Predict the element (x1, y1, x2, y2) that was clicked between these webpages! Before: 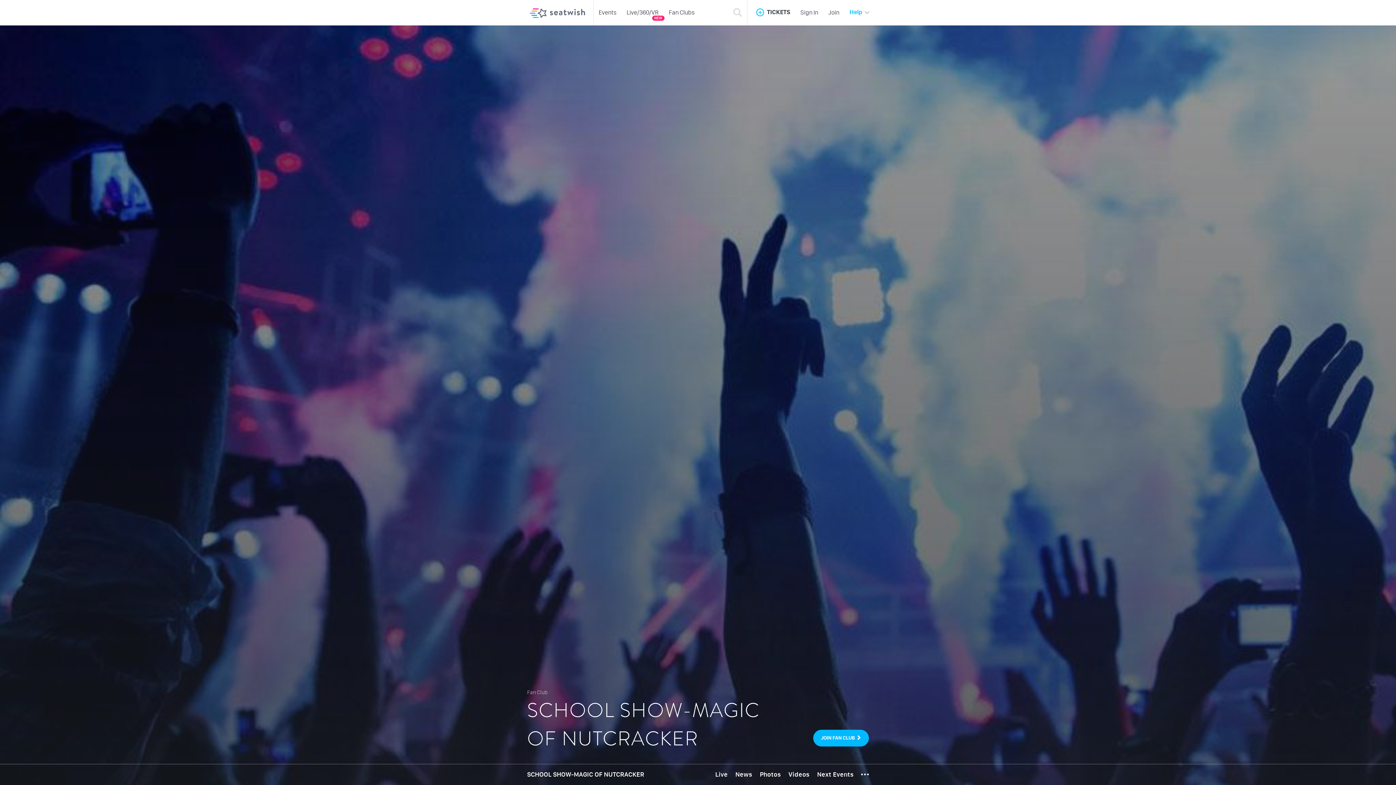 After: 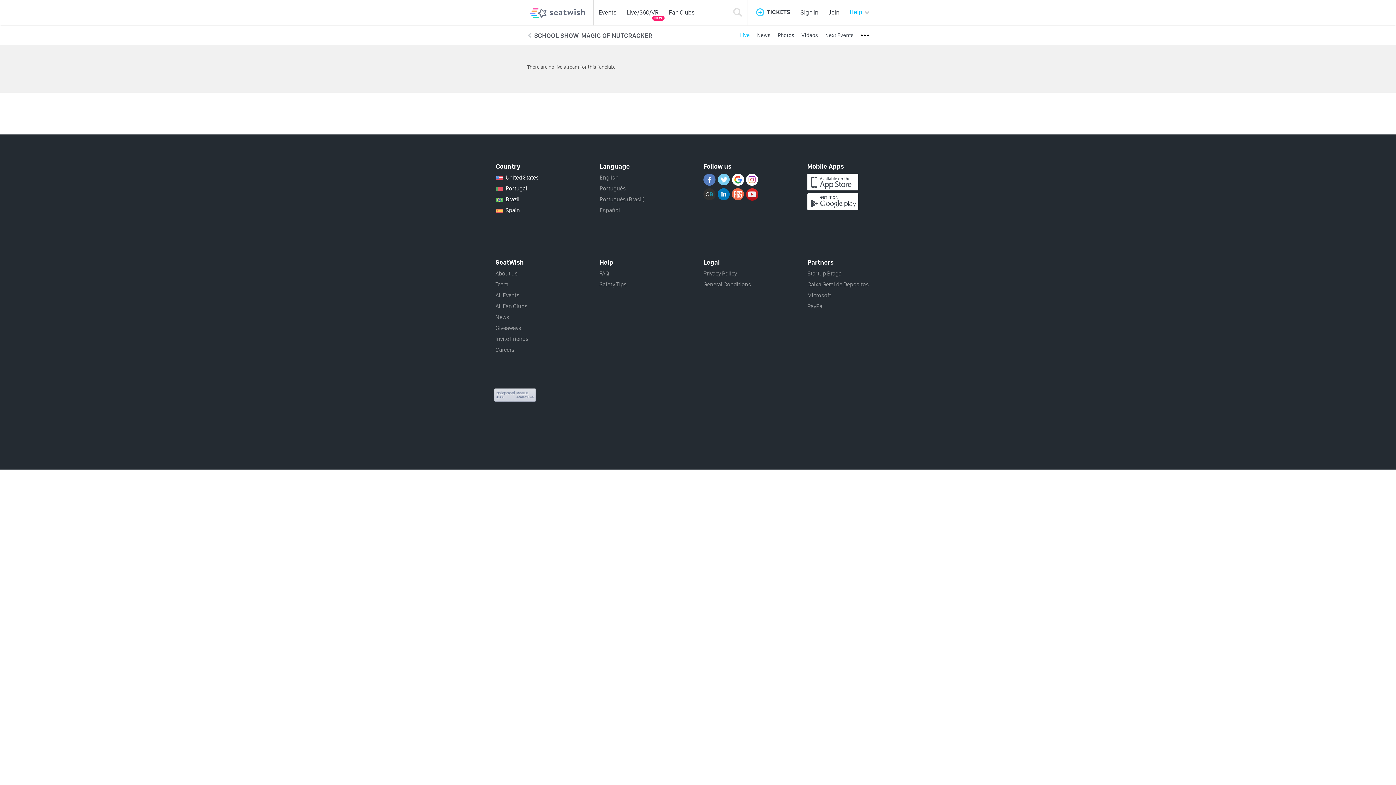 Action: label: Live bbox: (715, 764, 731, 785)